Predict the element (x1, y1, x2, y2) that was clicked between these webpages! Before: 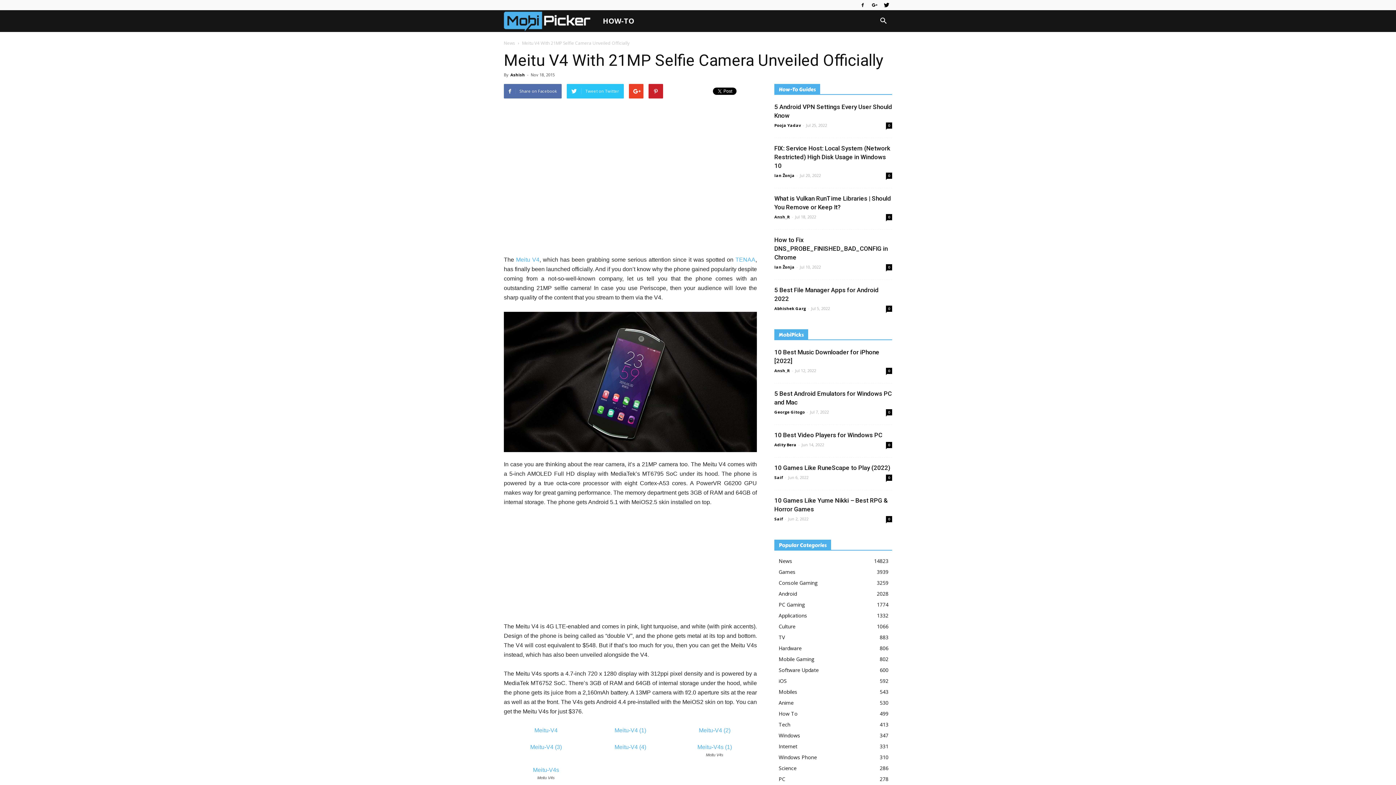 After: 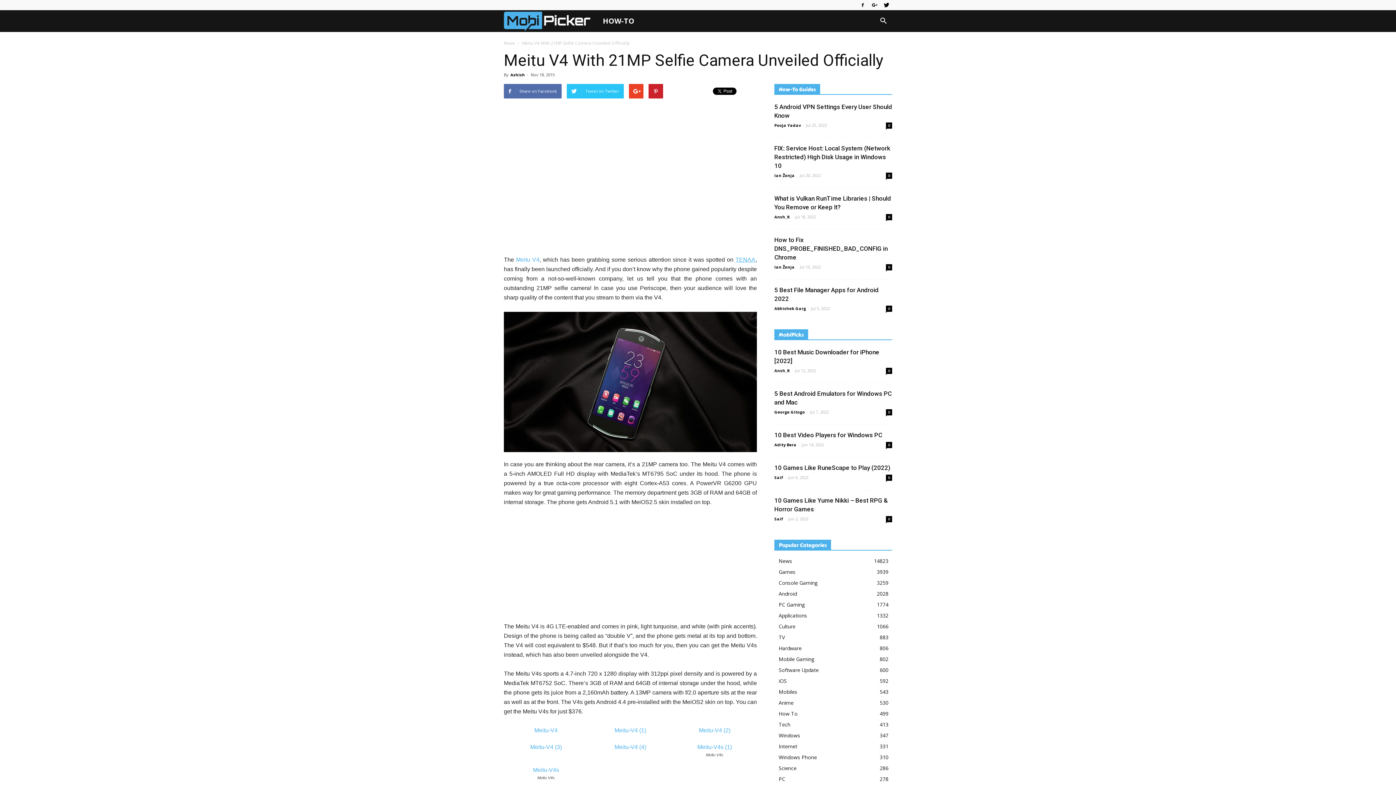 Action: bbox: (735, 256, 755, 262) label: TENAA